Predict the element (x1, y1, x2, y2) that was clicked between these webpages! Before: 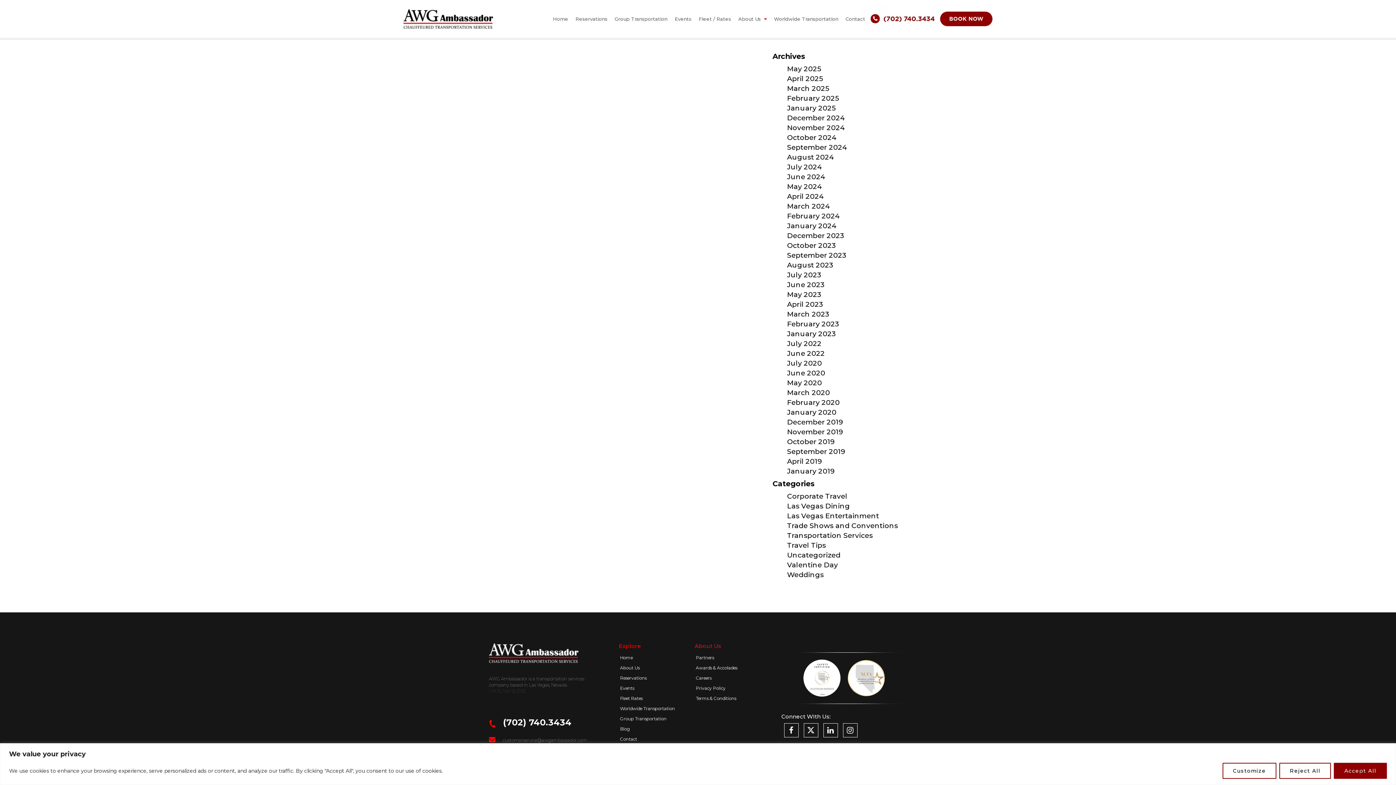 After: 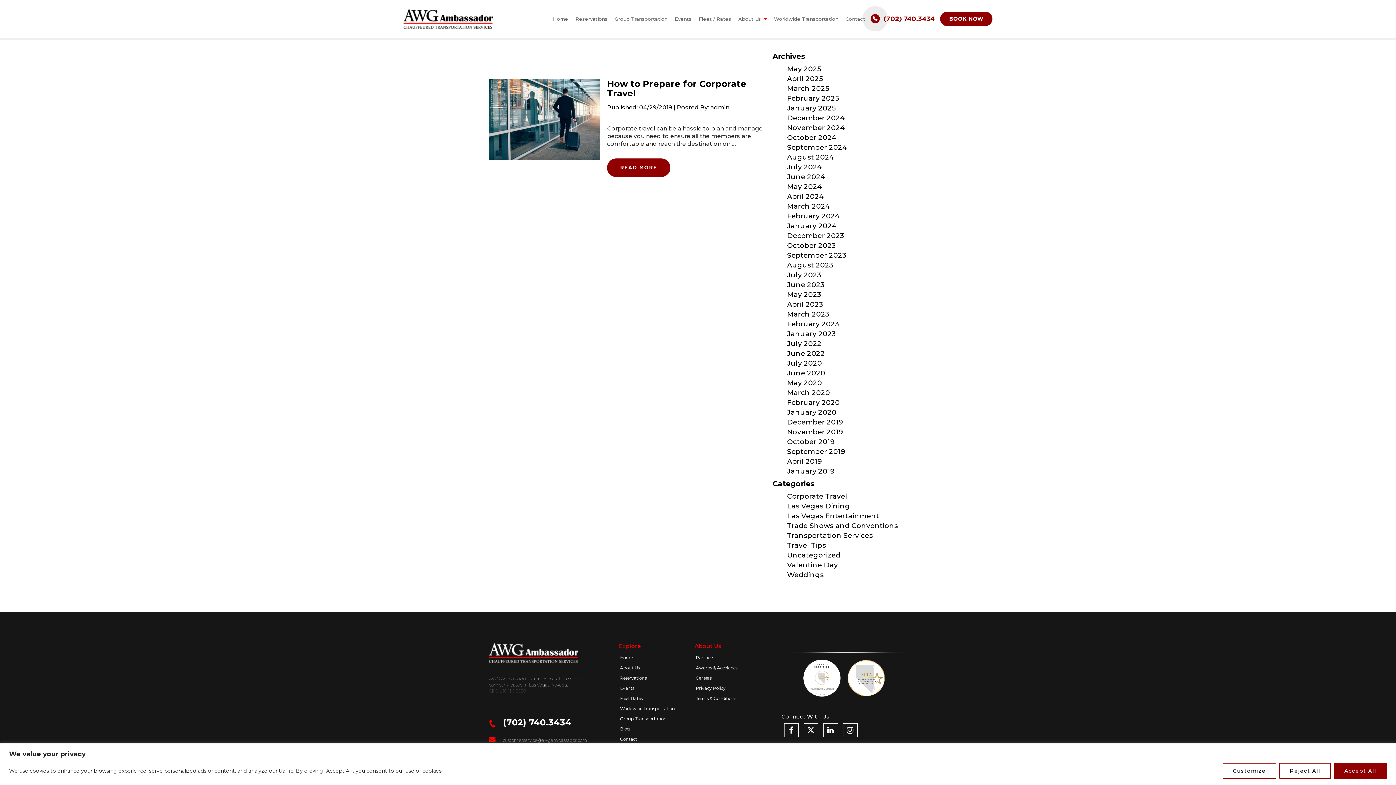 Action: label: April 2019 bbox: (787, 457, 822, 465)